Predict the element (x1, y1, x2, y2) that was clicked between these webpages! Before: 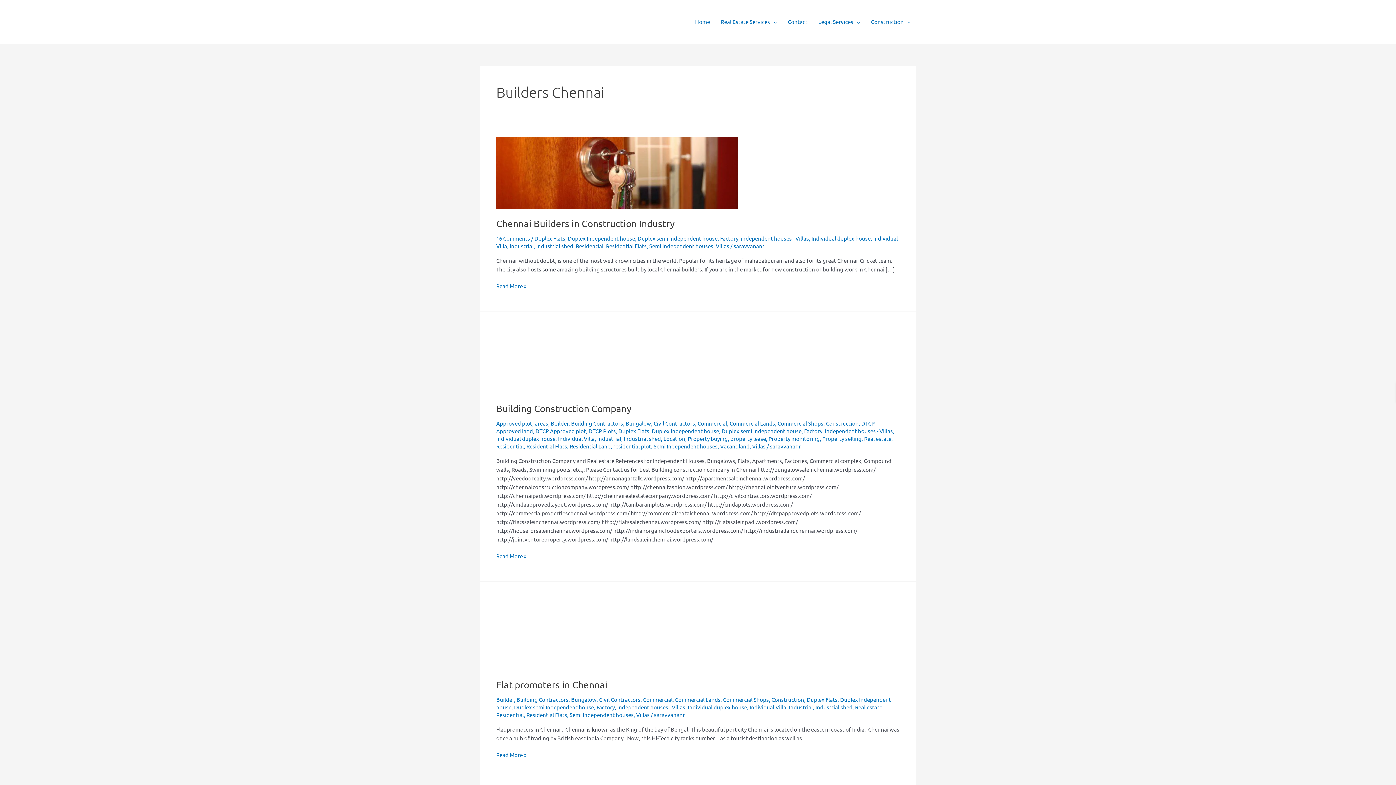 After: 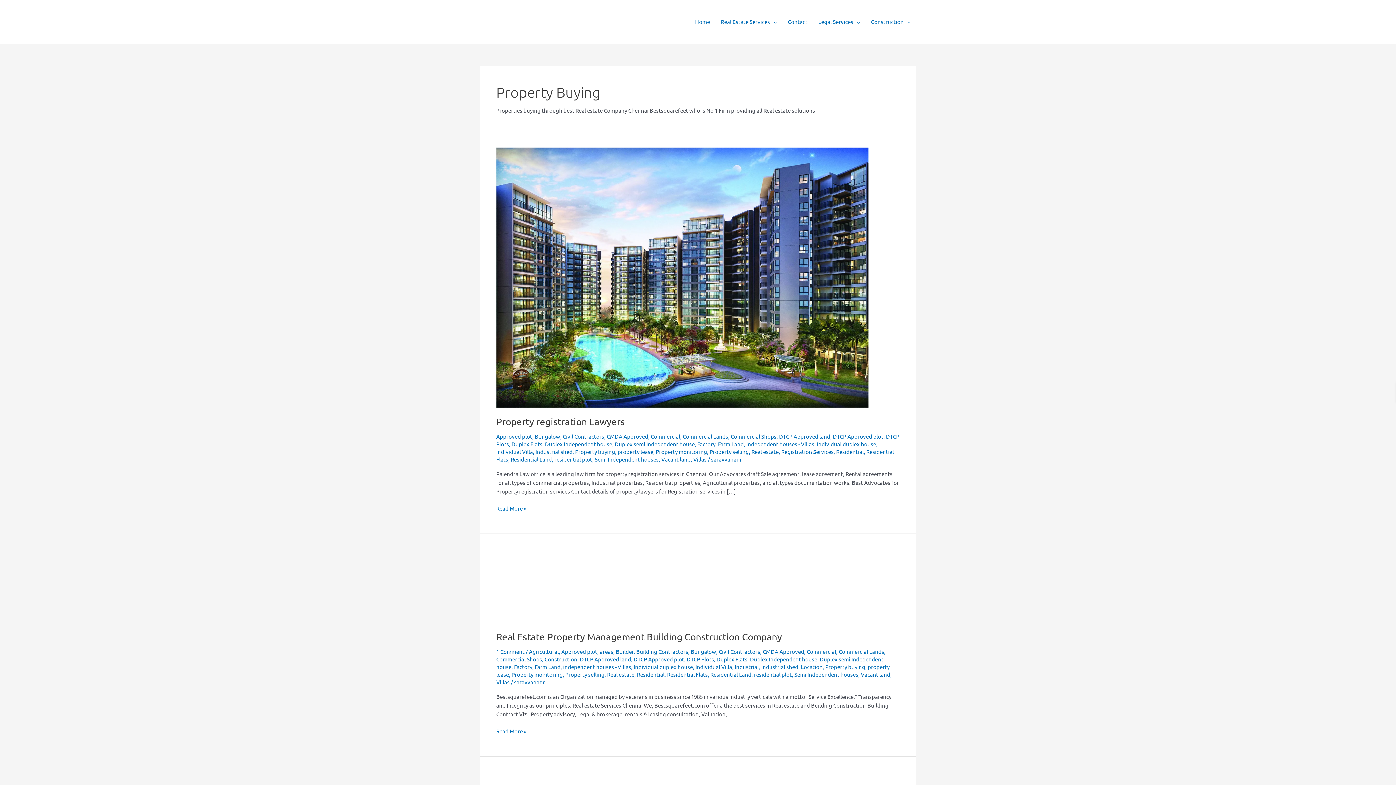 Action: label: Property buying bbox: (688, 435, 728, 442)